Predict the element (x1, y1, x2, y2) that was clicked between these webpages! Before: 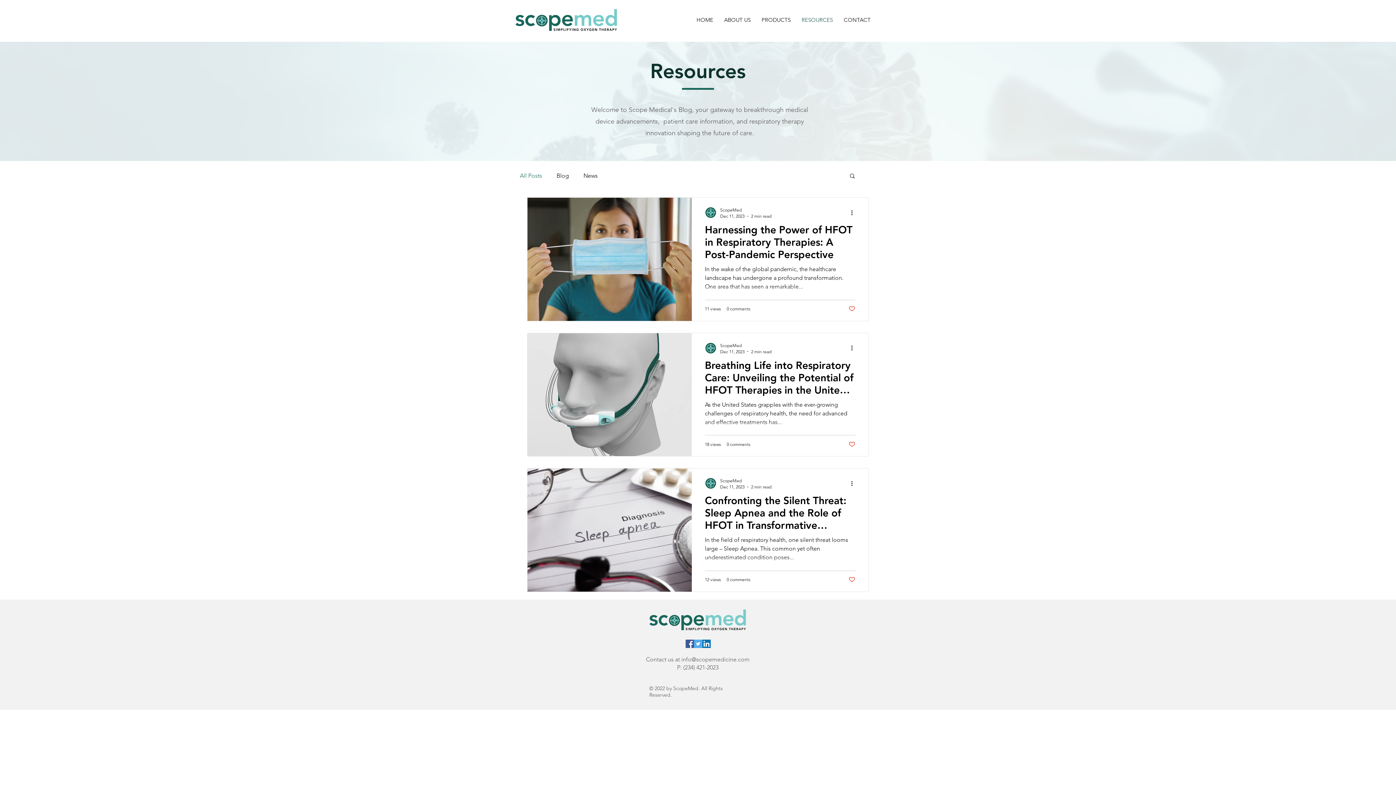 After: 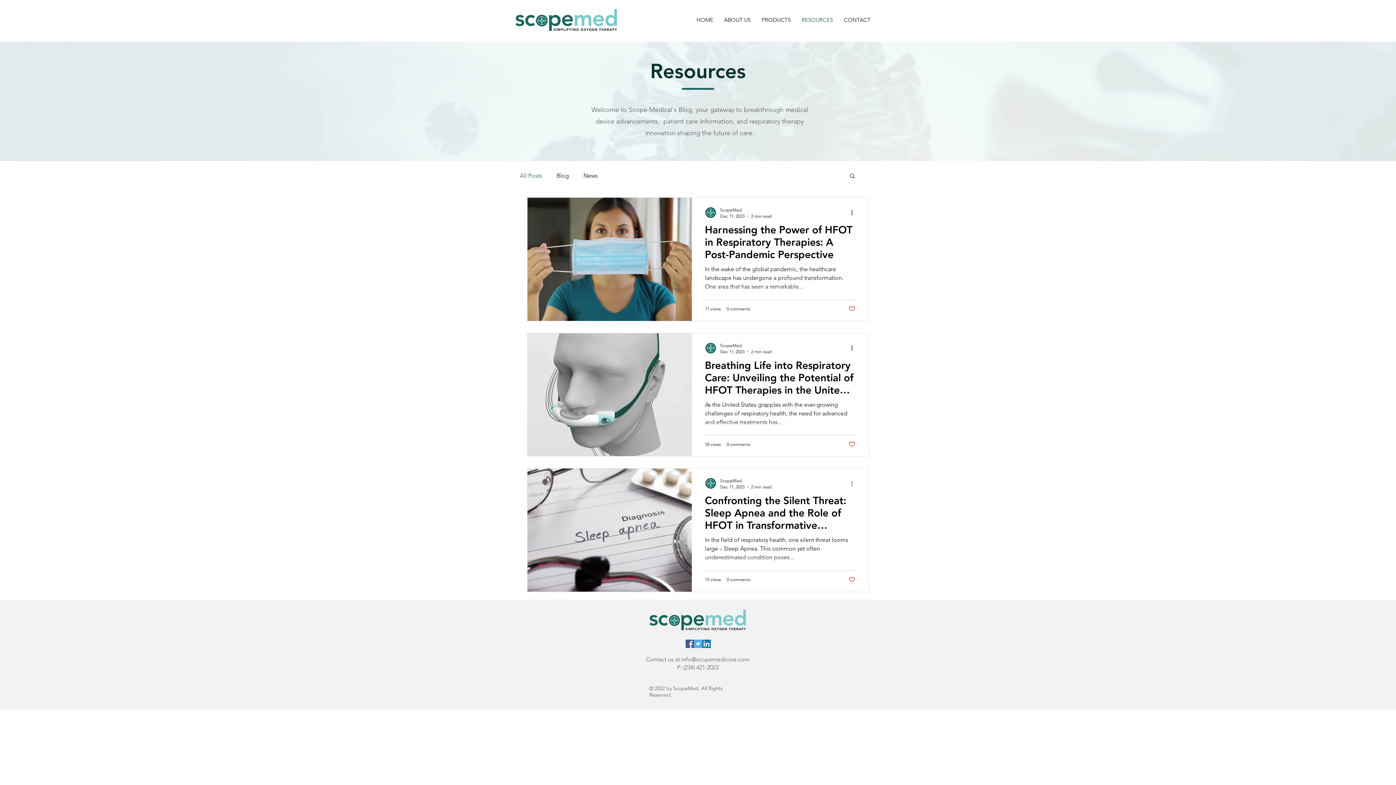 Action: bbox: (850, 479, 858, 488) label: More actions